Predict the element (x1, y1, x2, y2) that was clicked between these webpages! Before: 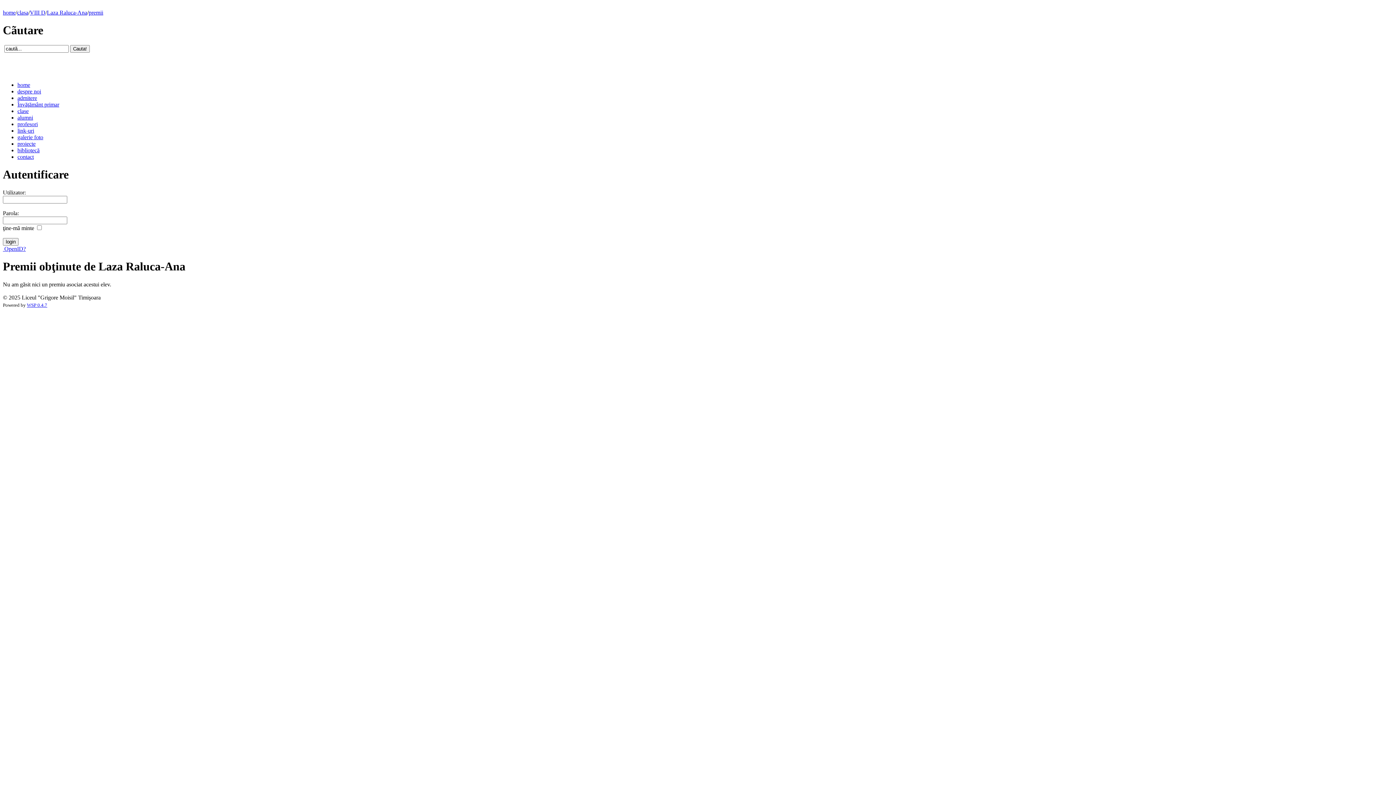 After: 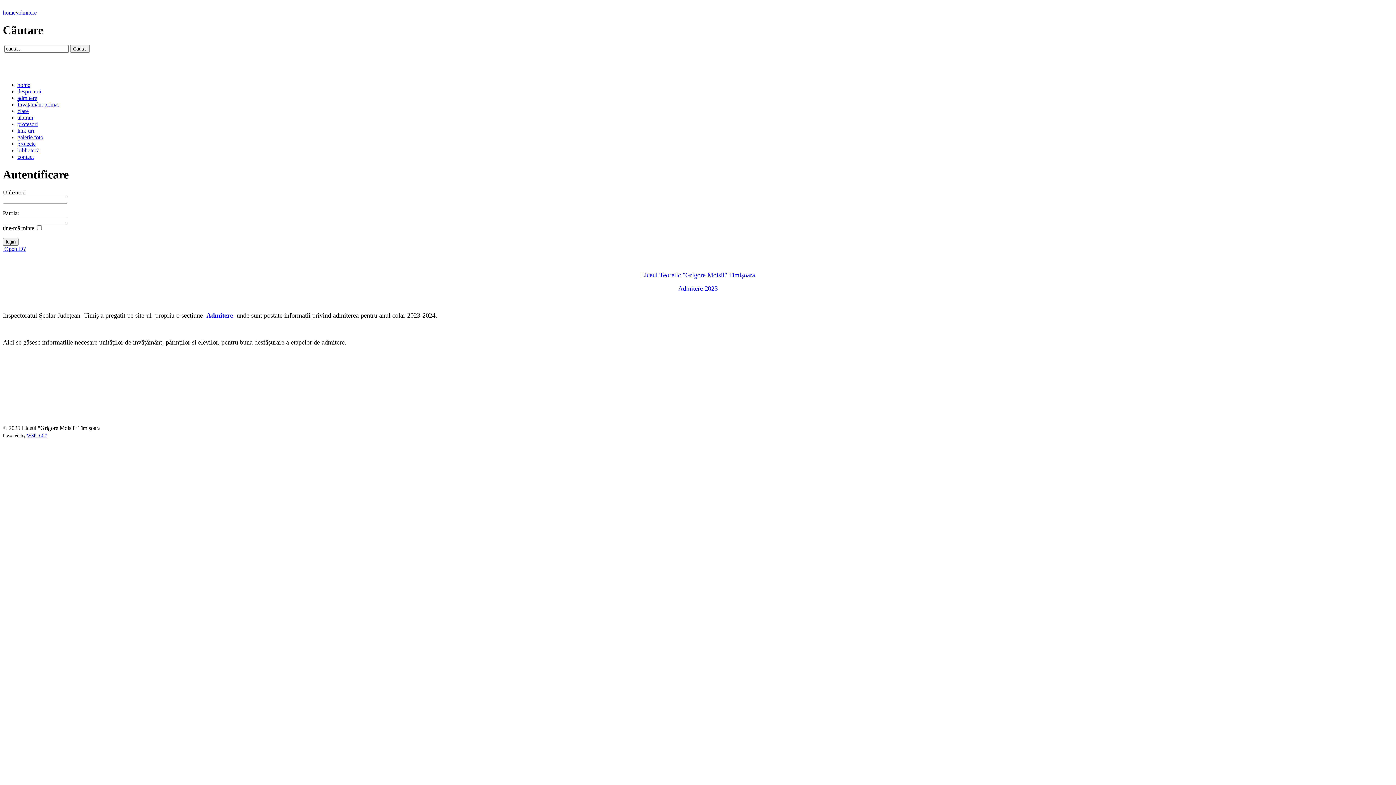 Action: label: admitere bbox: (17, 94, 37, 101)